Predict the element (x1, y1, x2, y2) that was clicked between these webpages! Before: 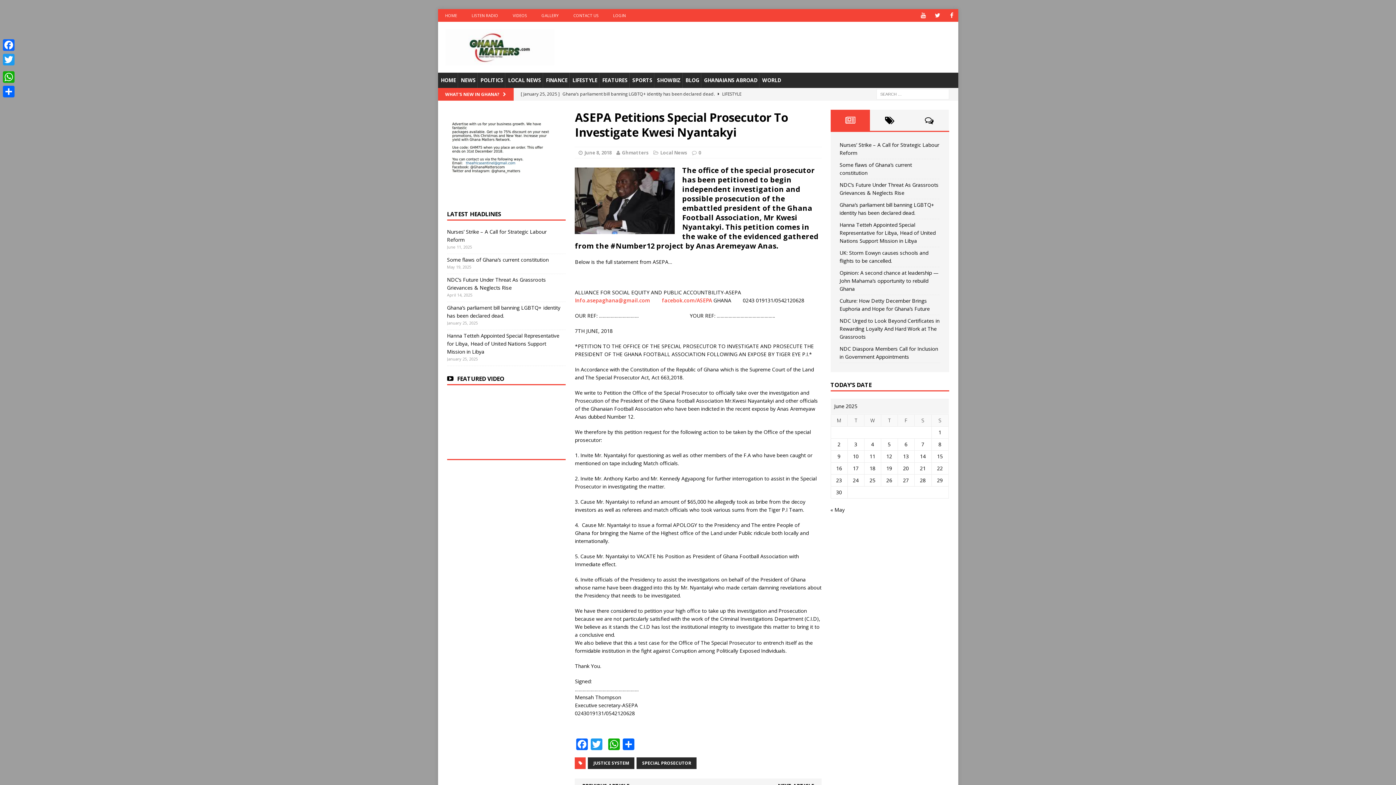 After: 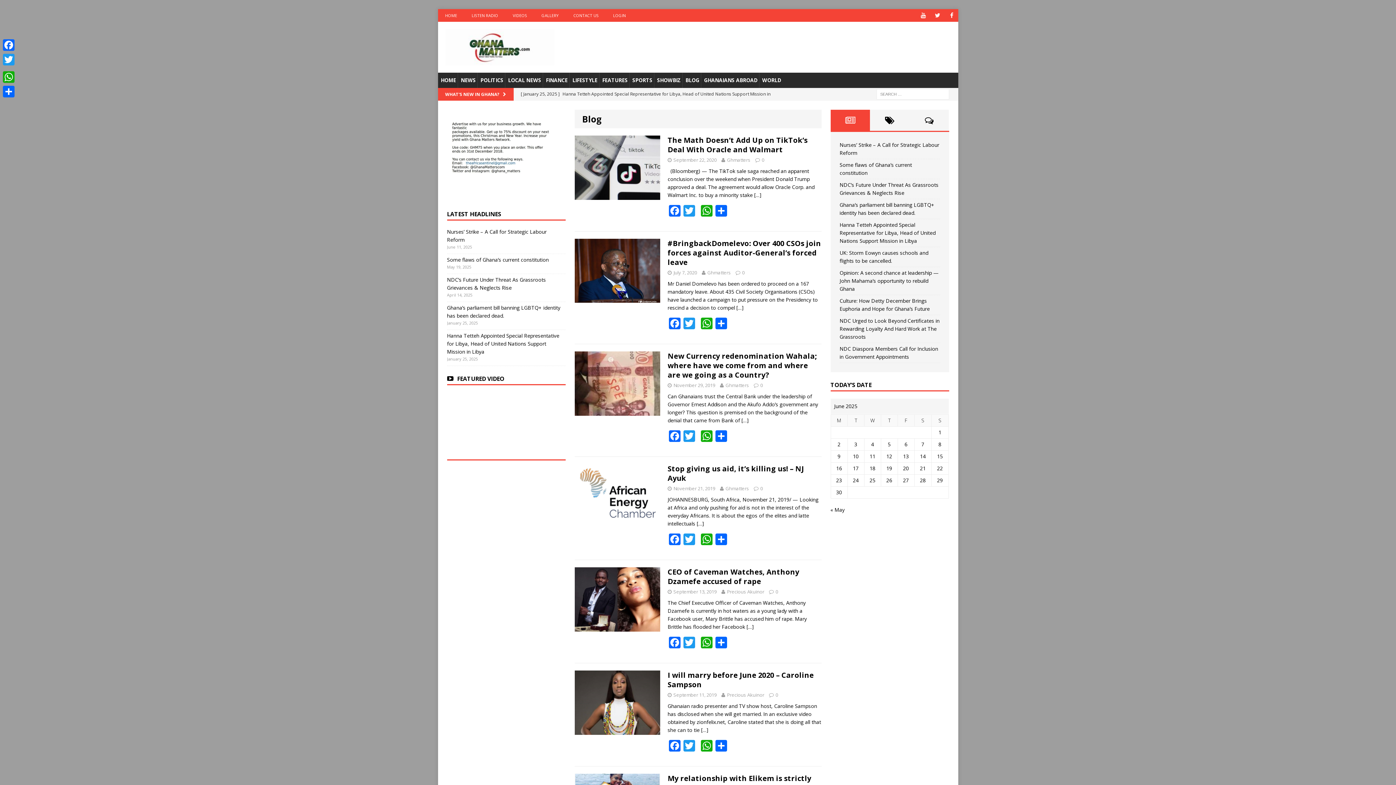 Action: bbox: (682, 72, 700, 88) label: BLOG